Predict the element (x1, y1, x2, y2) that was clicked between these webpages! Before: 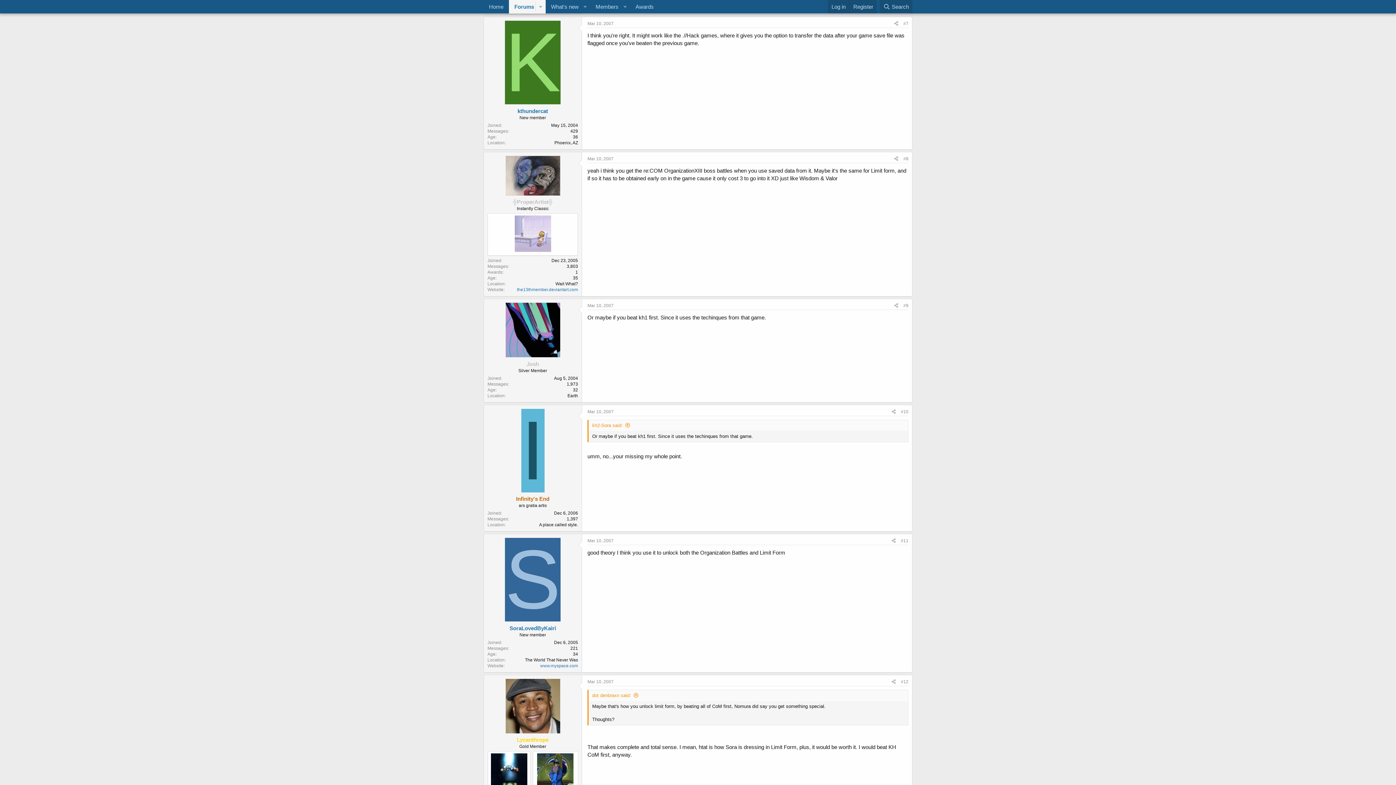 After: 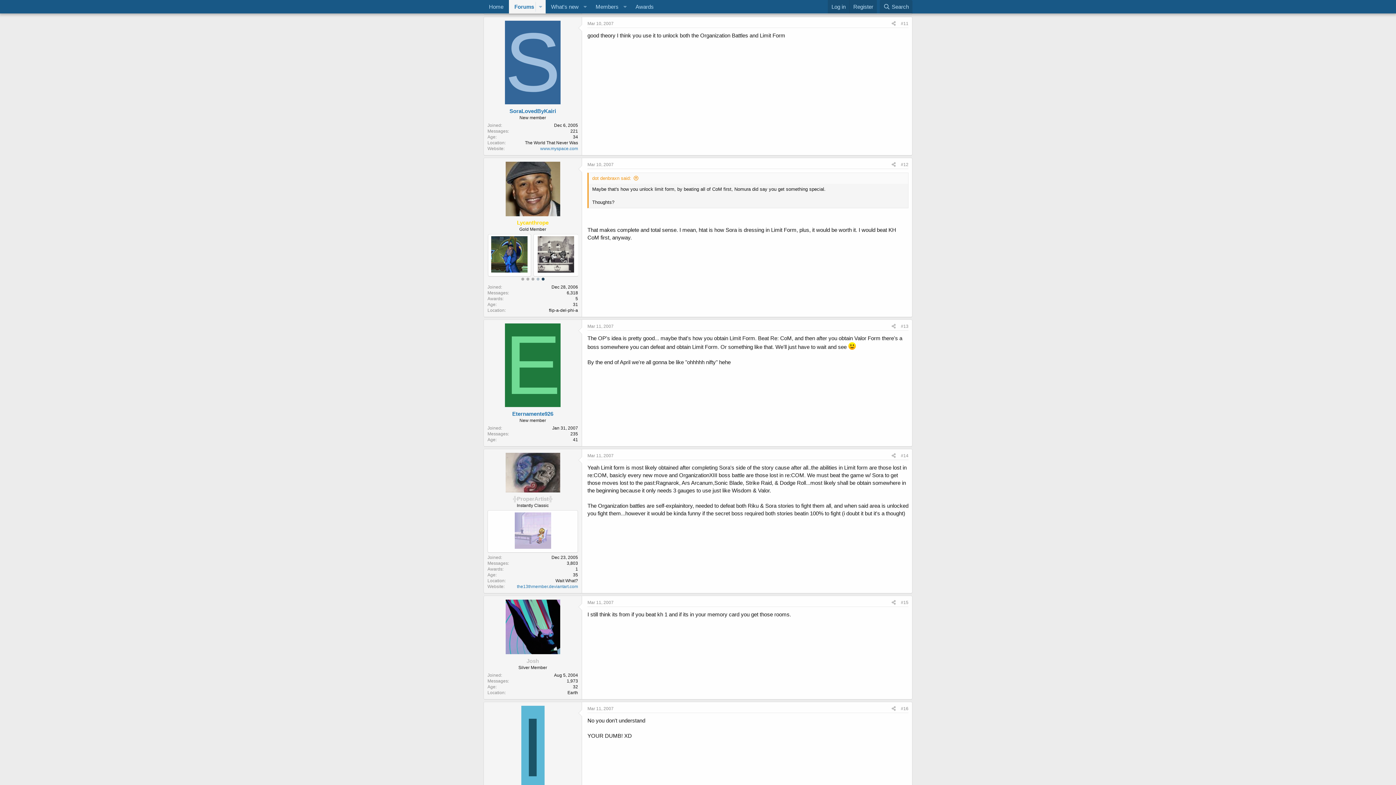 Action: bbox: (898, 537, 911, 545) label: #11